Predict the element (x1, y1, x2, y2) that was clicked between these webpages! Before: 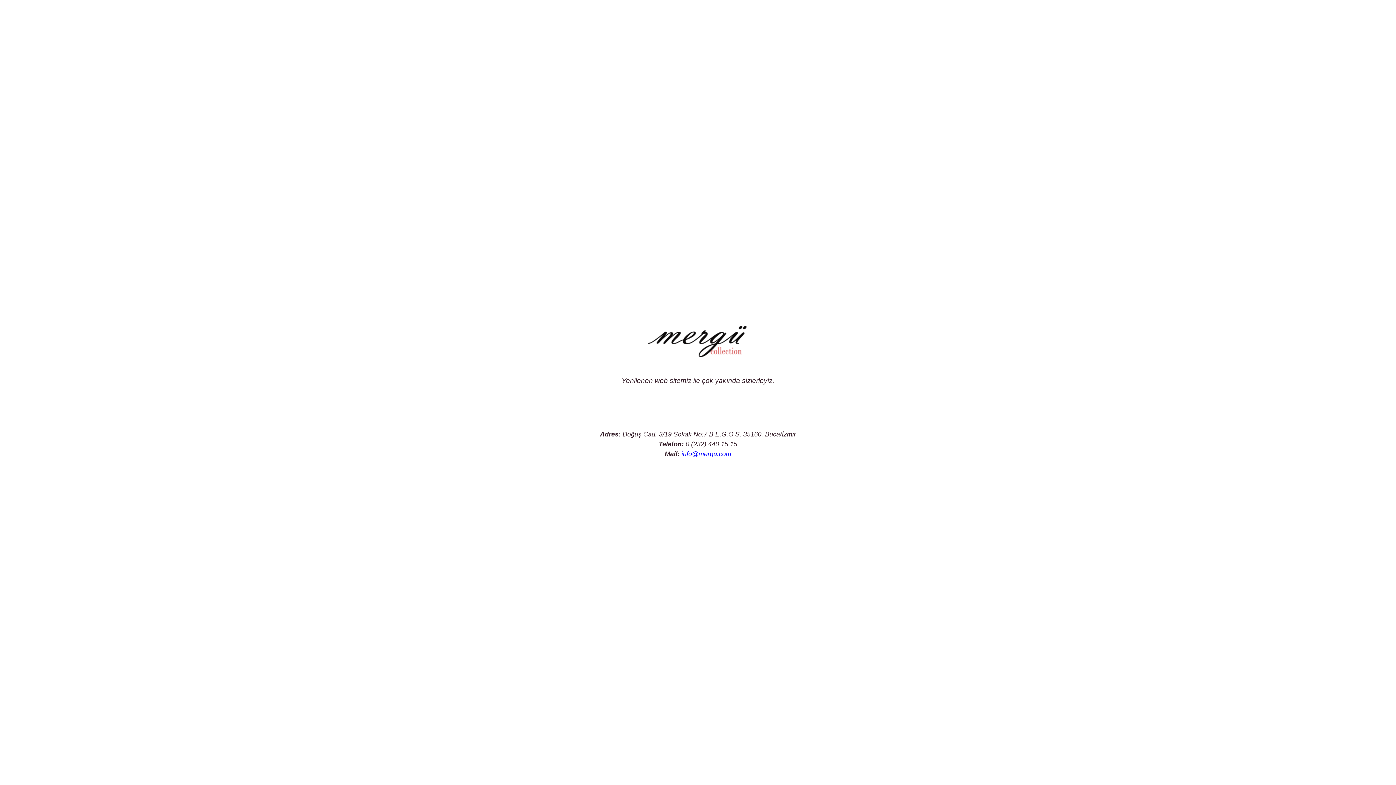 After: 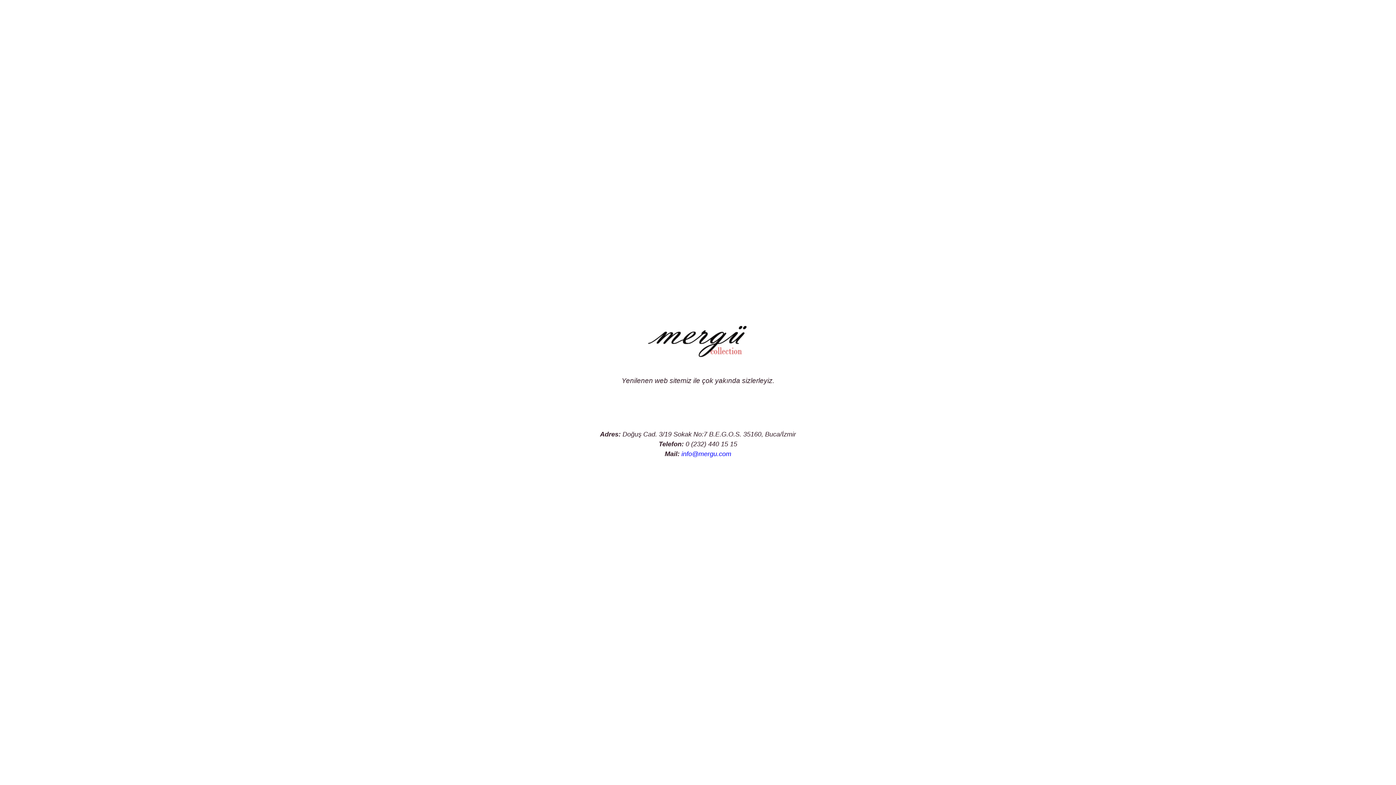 Action: bbox: (681, 450, 731, 457) label: info@mergu.com